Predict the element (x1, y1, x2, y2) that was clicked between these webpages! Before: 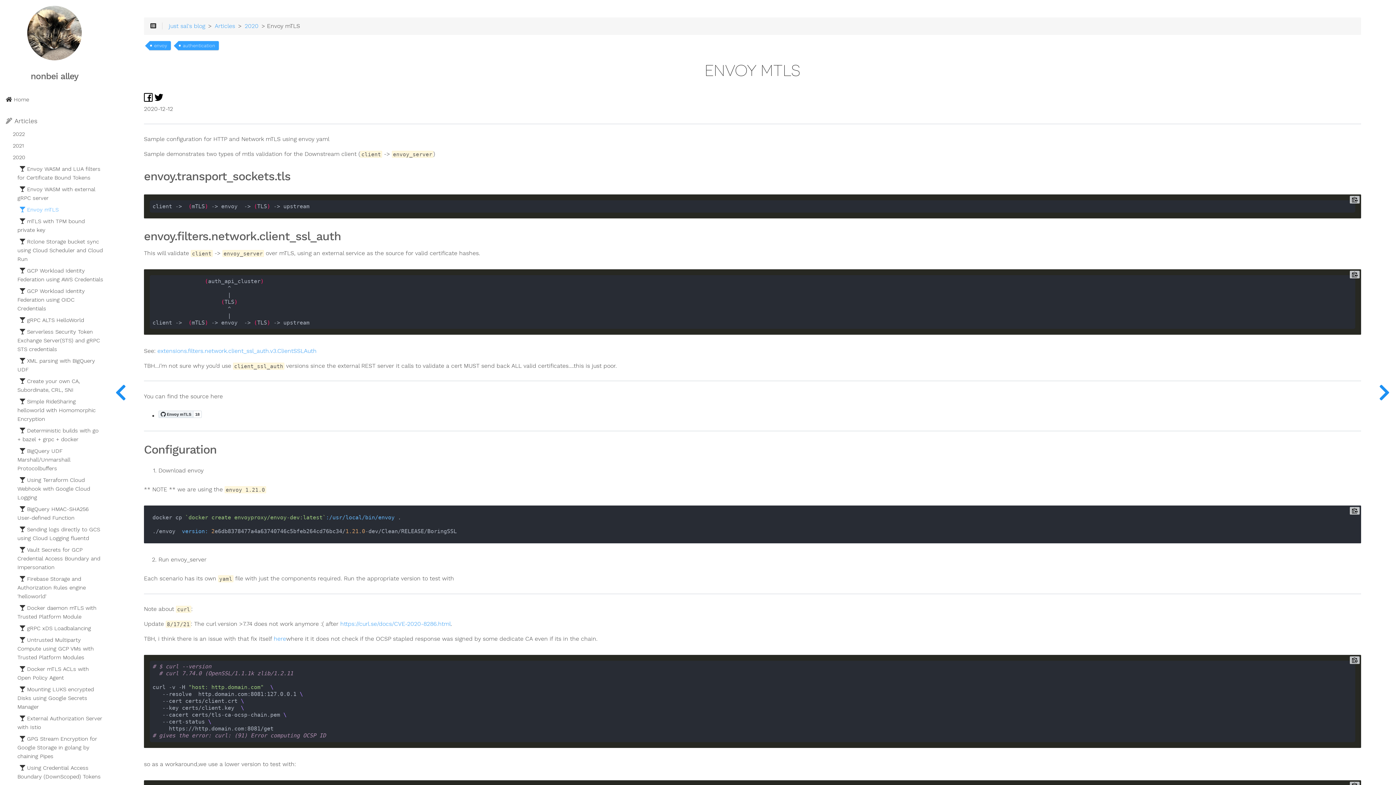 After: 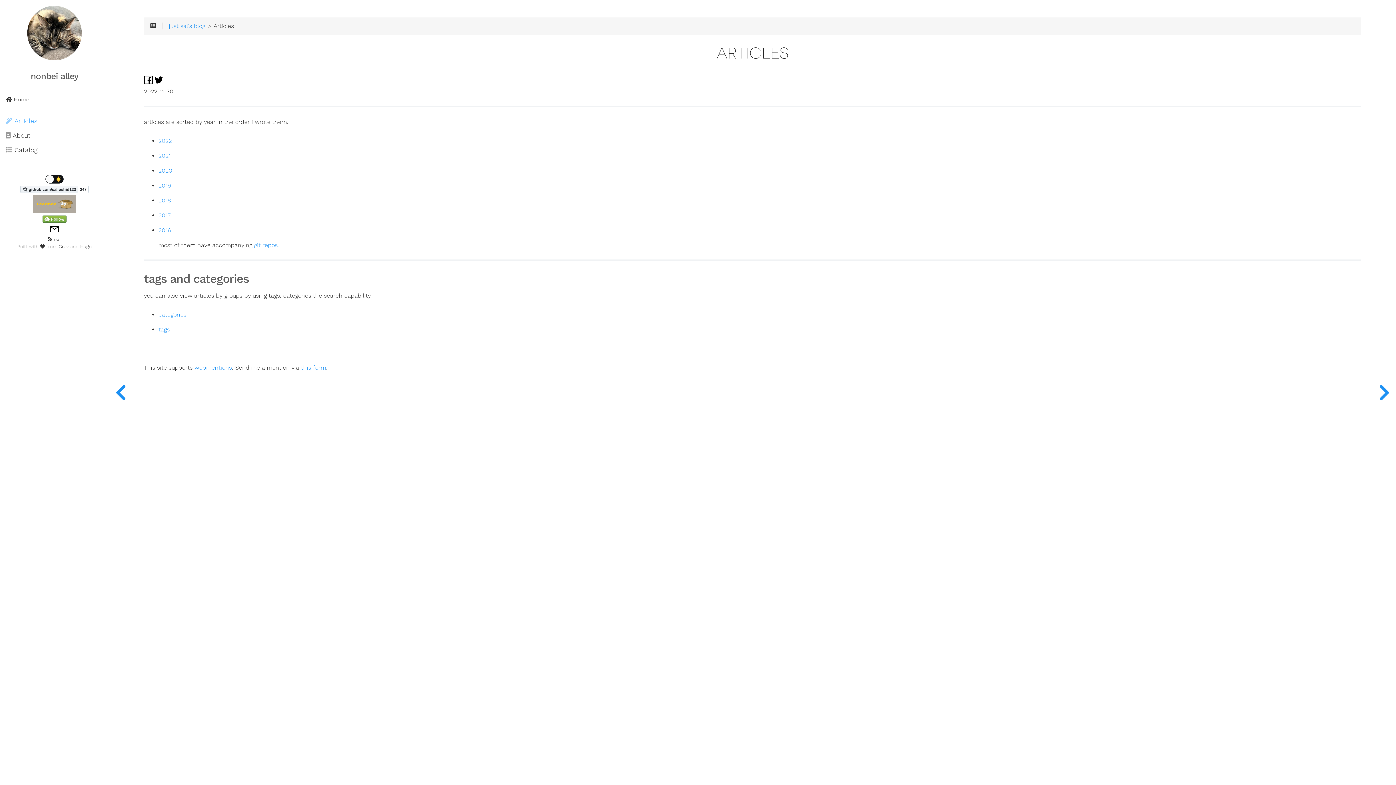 Action: bbox: (214, 22, 235, 29) label: Articles